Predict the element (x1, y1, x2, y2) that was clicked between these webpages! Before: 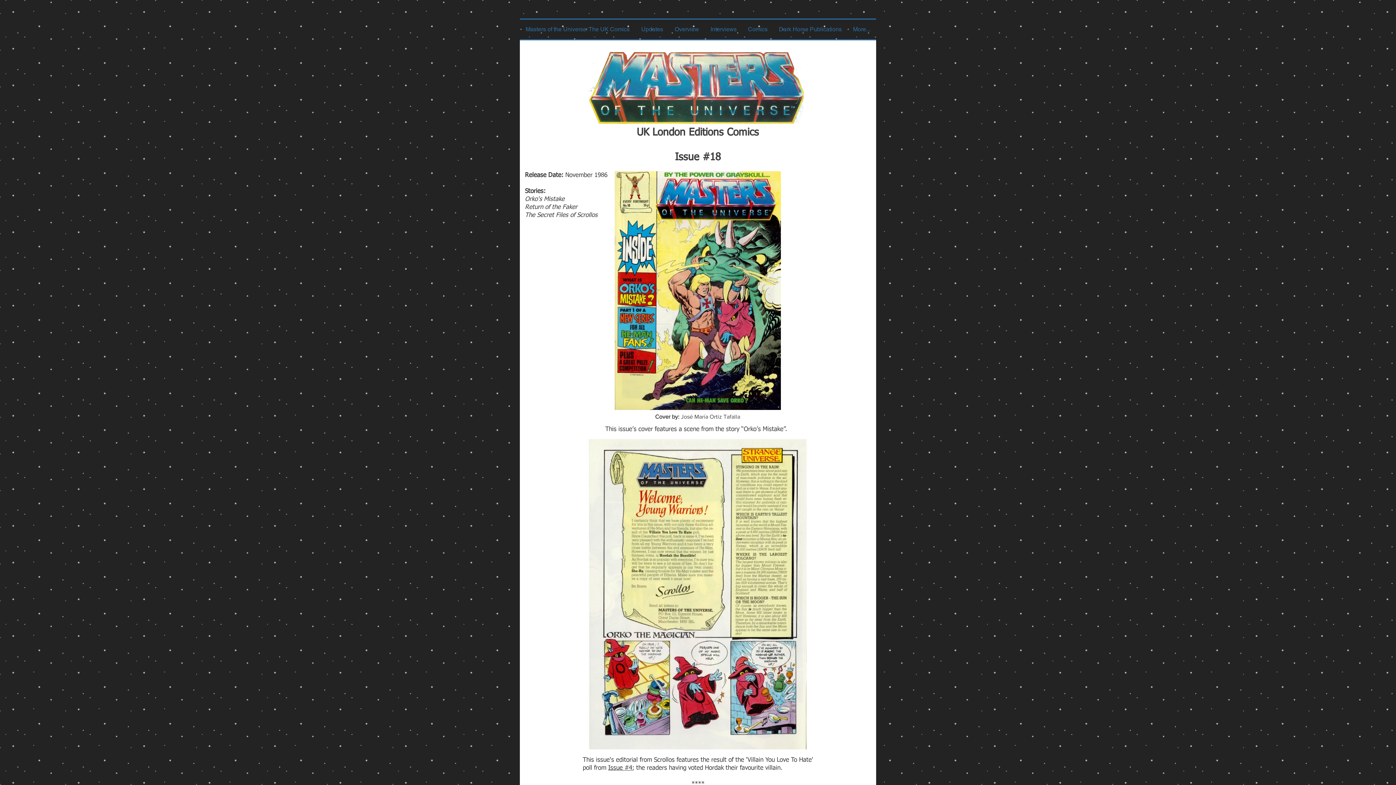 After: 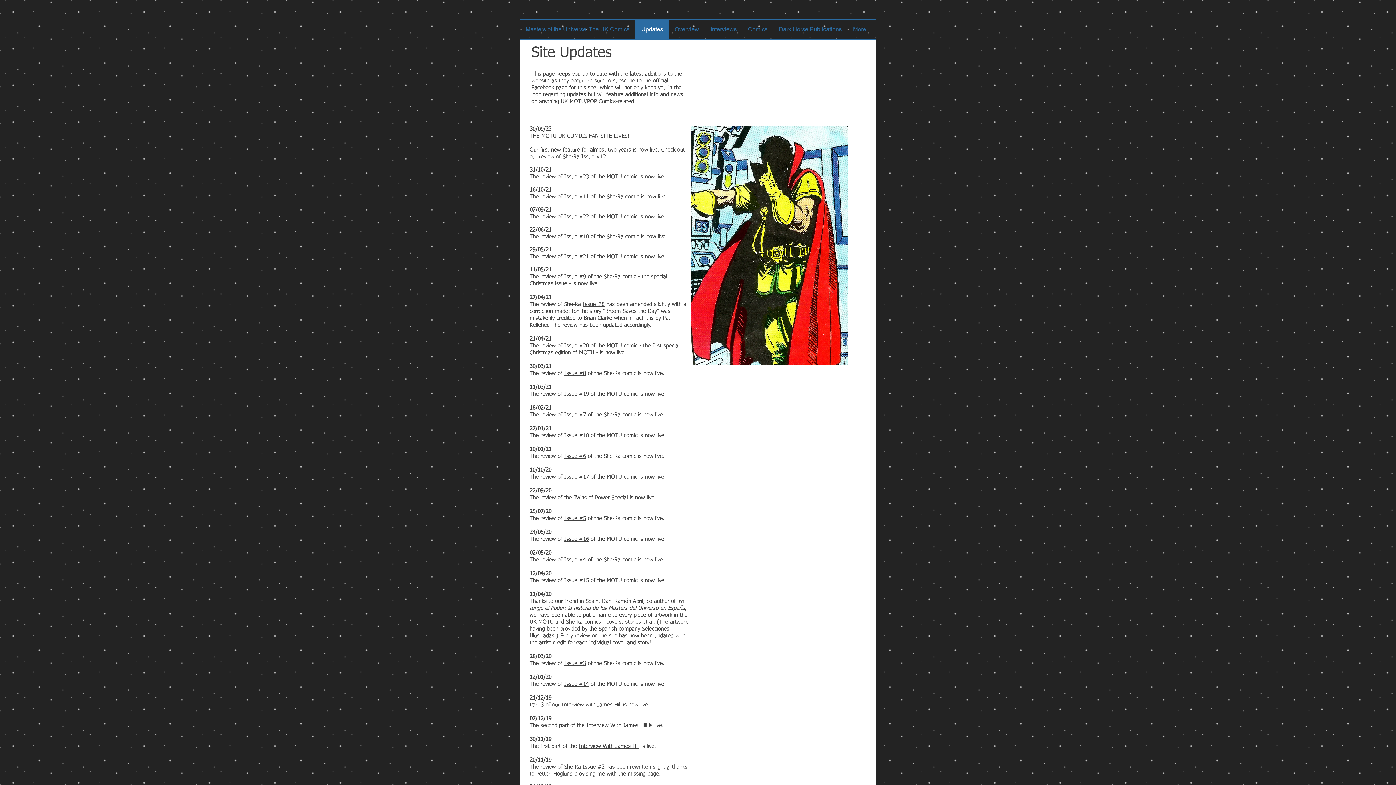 Action: label: Updates bbox: (635, 19, 669, 39)